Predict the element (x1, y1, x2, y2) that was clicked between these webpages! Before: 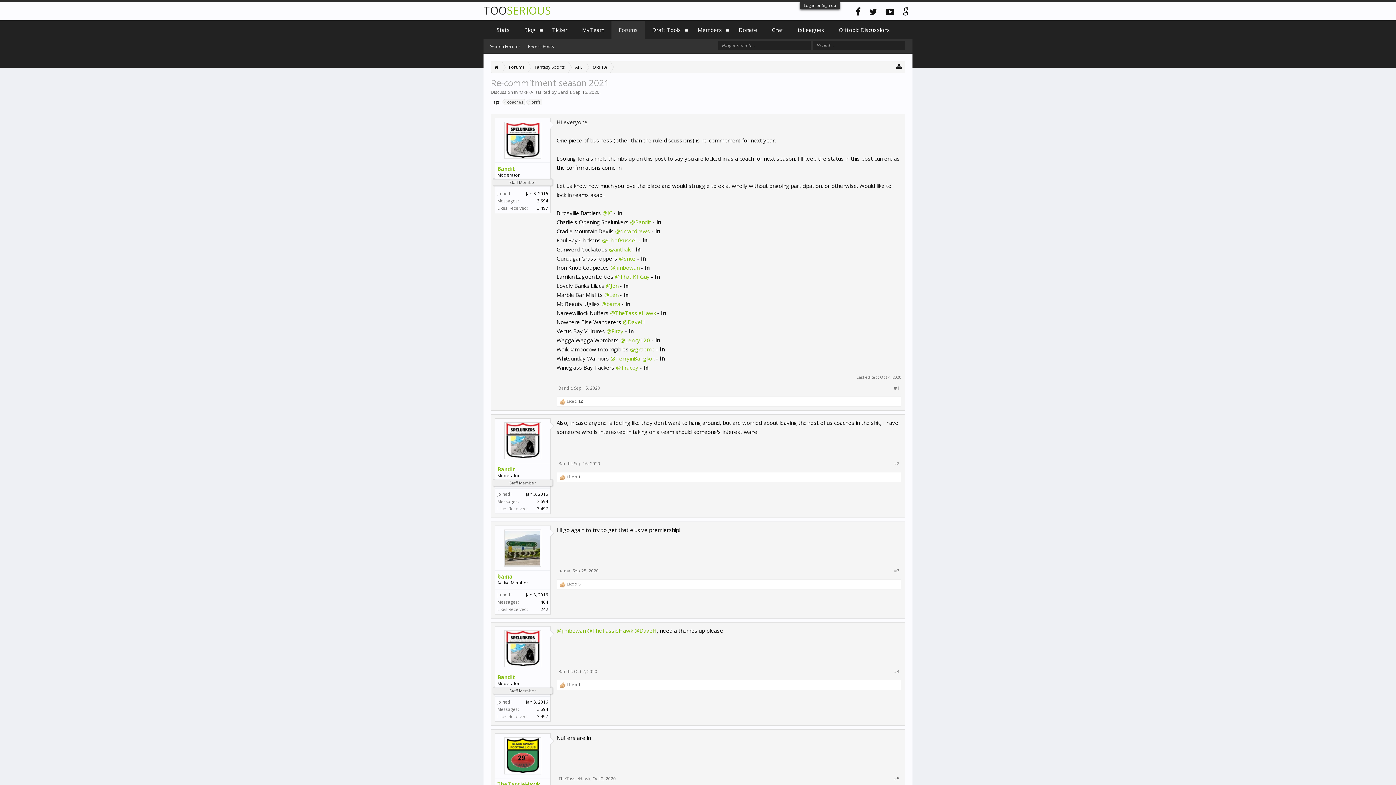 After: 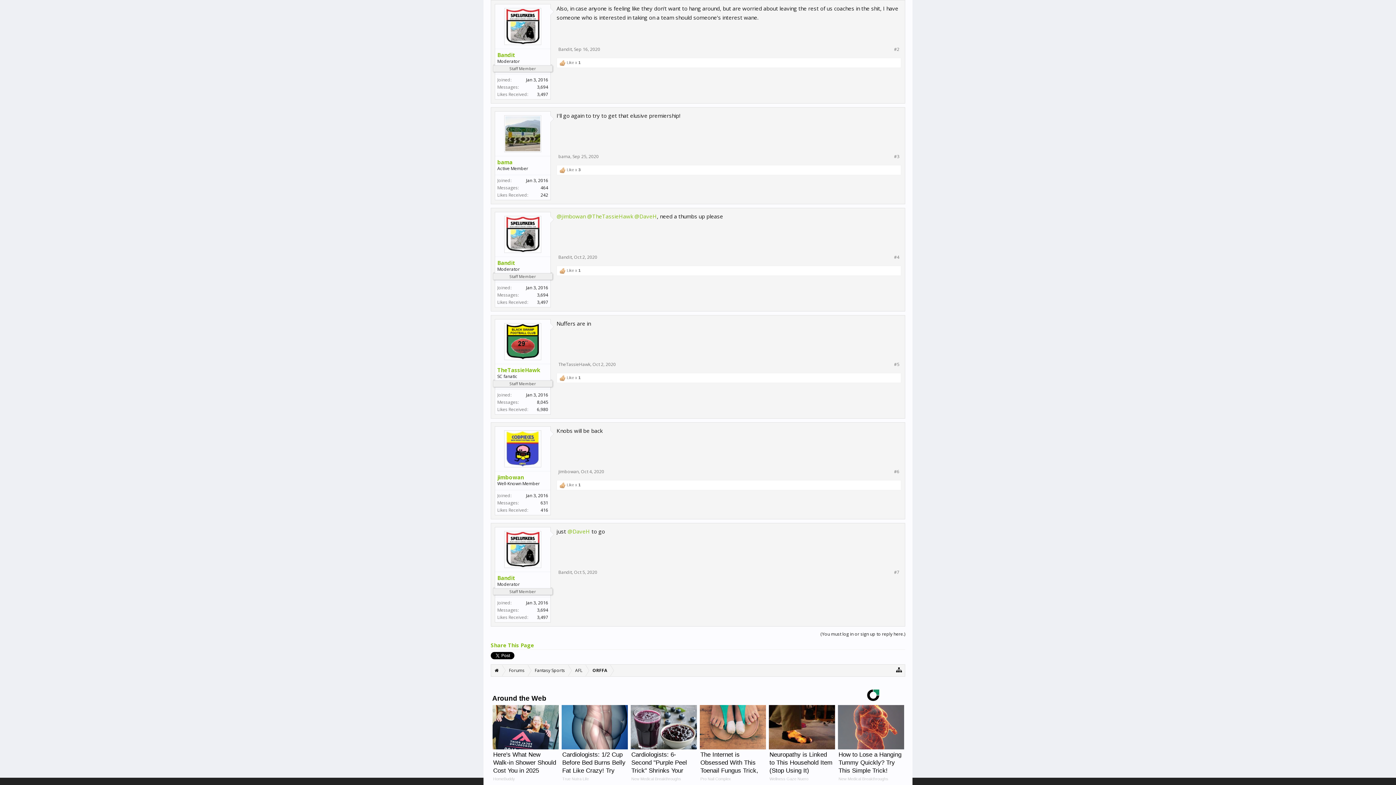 Action: bbox: (574, 460, 600, 466) label: Sep 16, 2020